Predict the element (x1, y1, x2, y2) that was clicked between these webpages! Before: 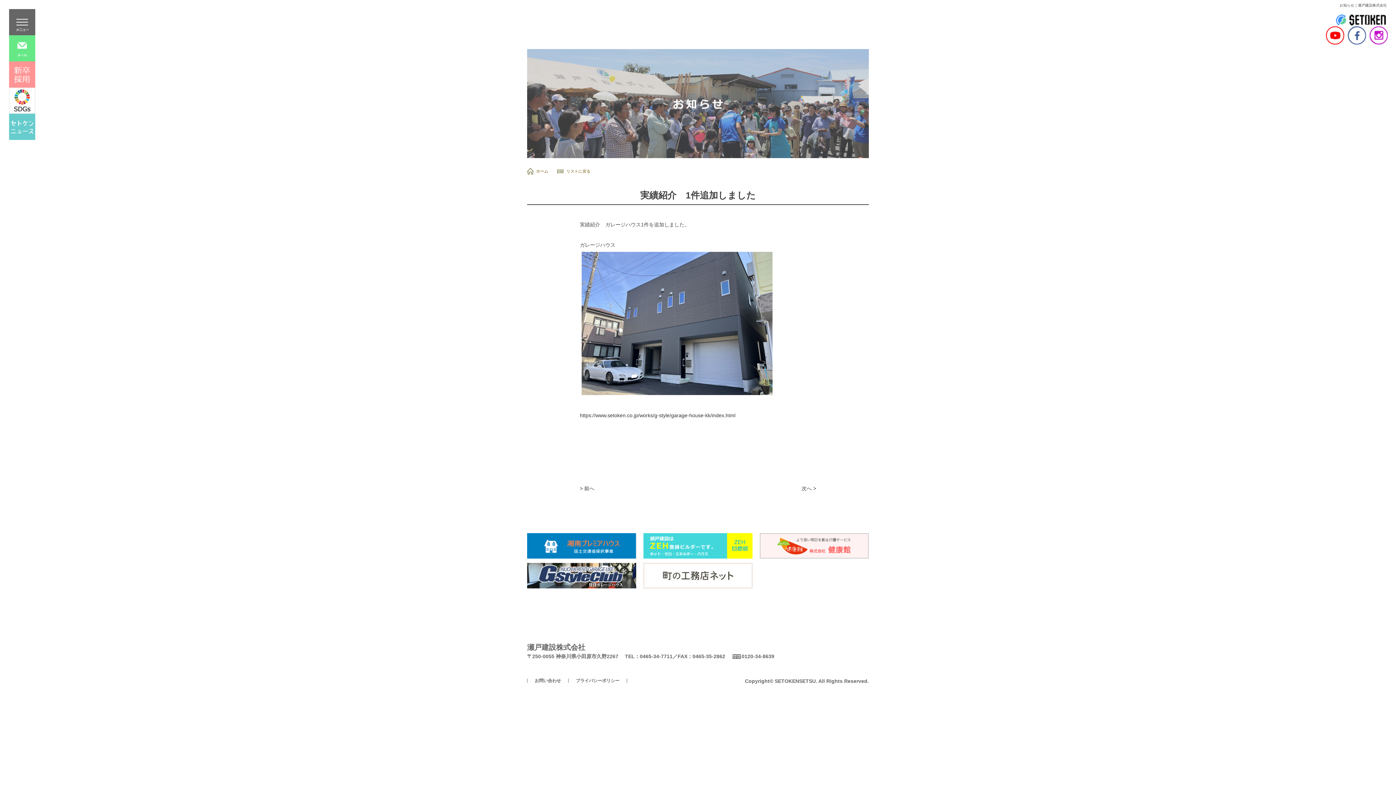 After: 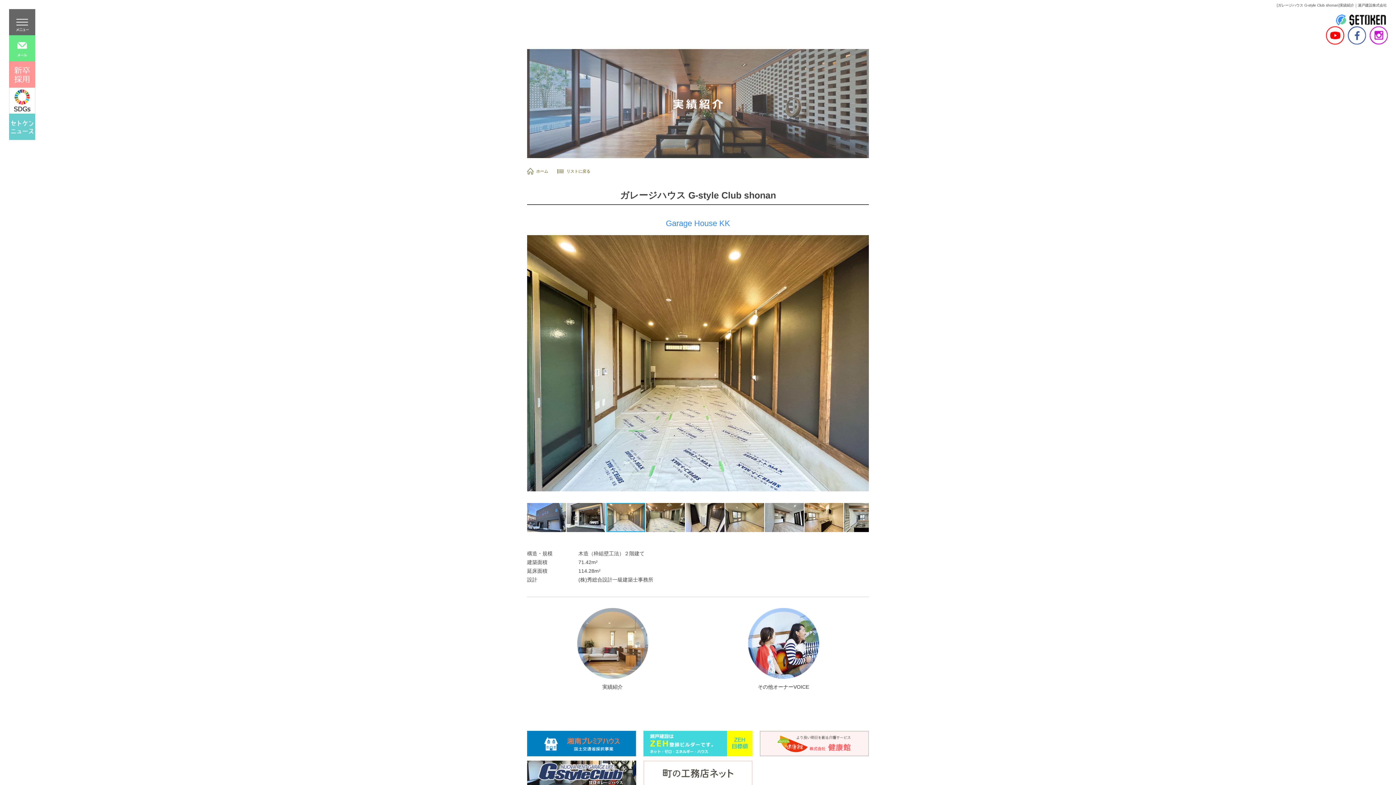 Action: label: https://www.setoken.co.jp/works/g-style/garage-house-kk/index.html bbox: (580, 412, 735, 418)